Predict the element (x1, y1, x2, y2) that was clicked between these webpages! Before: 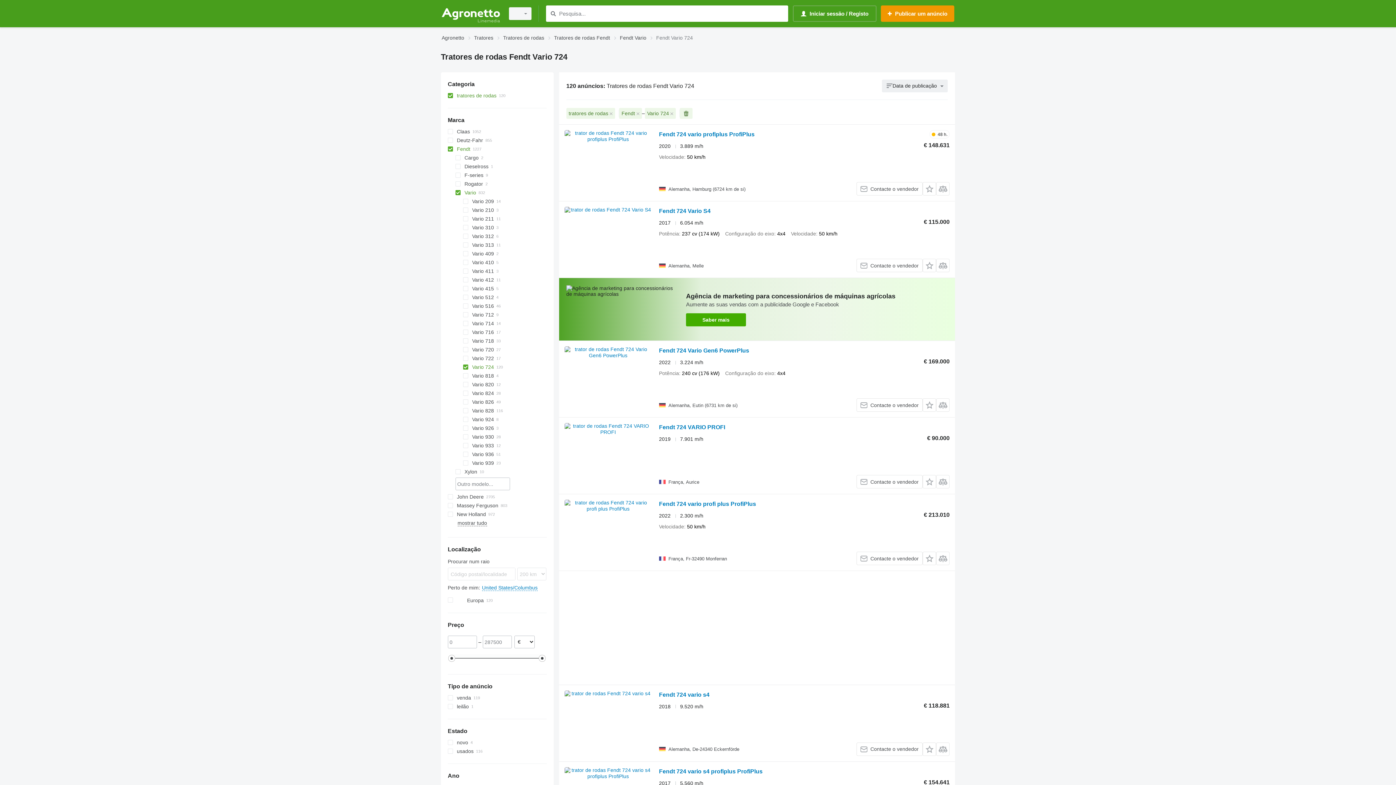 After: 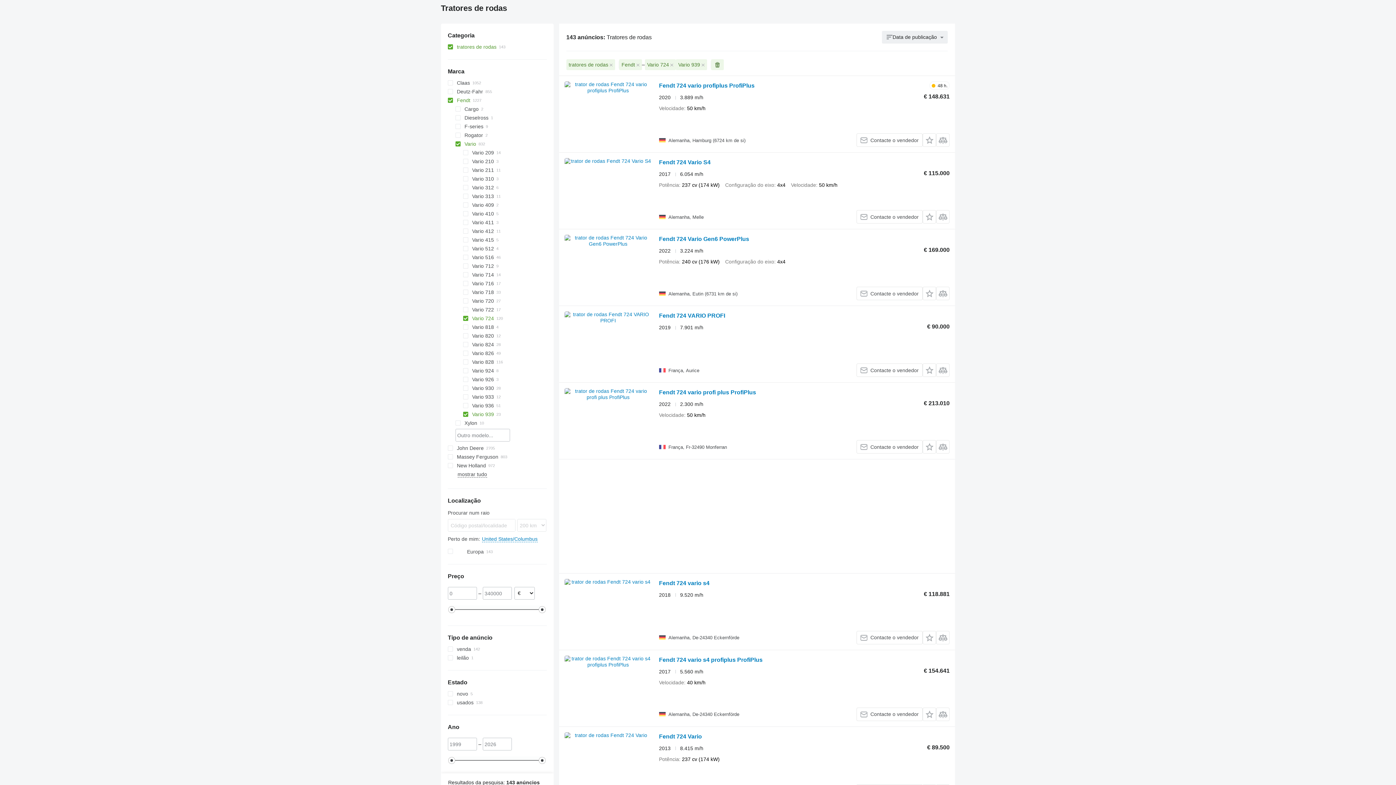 Action: label: Vario 939 bbox: (463, 458, 546, 467)